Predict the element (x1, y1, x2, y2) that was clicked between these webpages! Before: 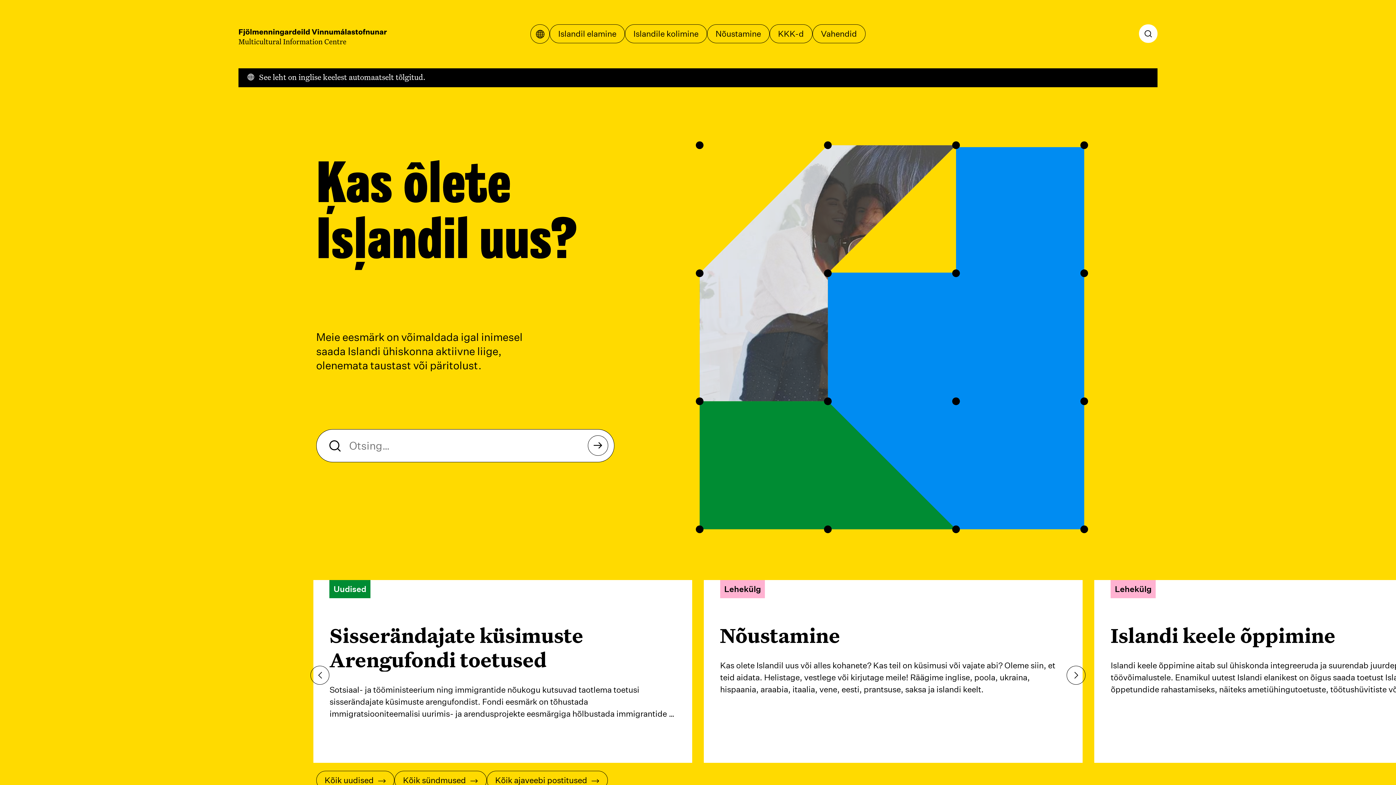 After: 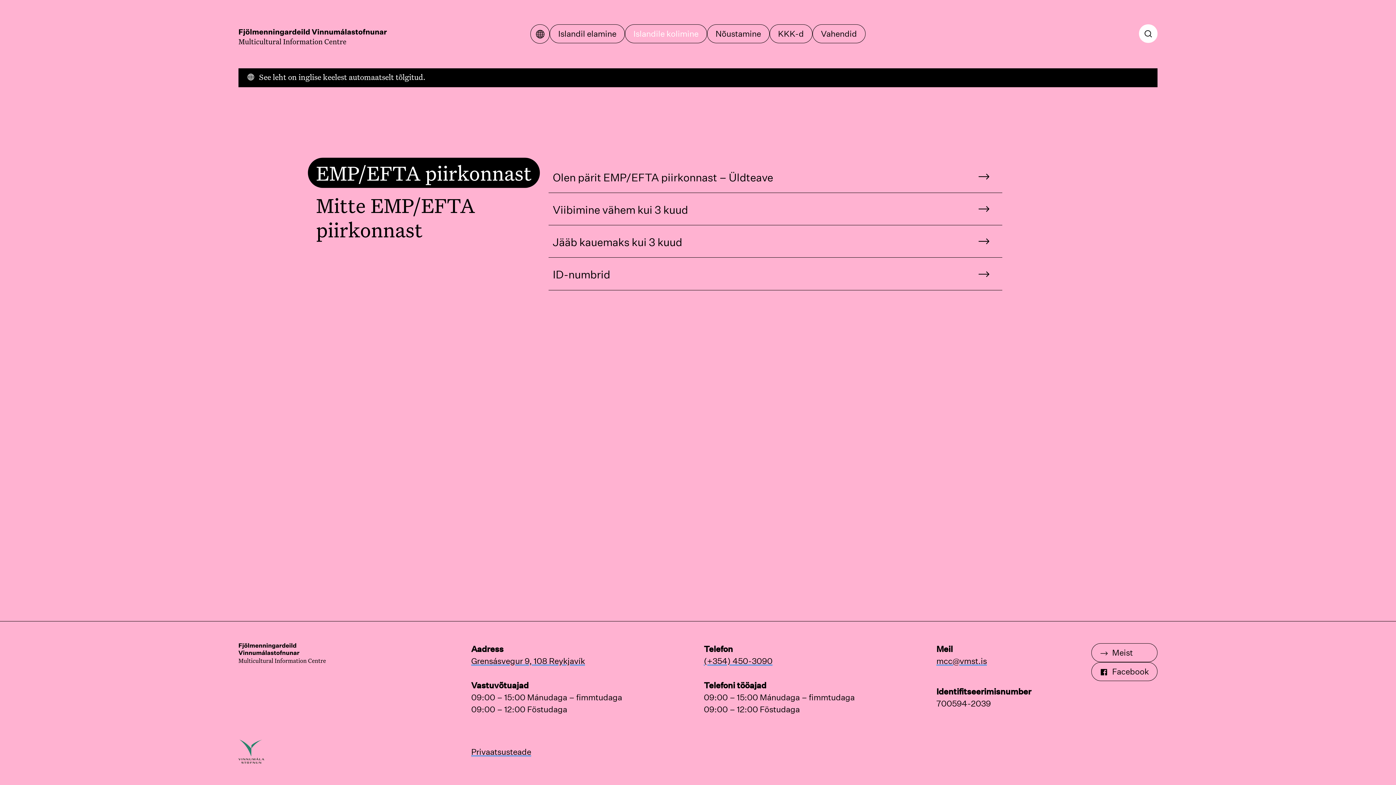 Action: bbox: (625, 24, 707, 43) label: Islandile kolimine